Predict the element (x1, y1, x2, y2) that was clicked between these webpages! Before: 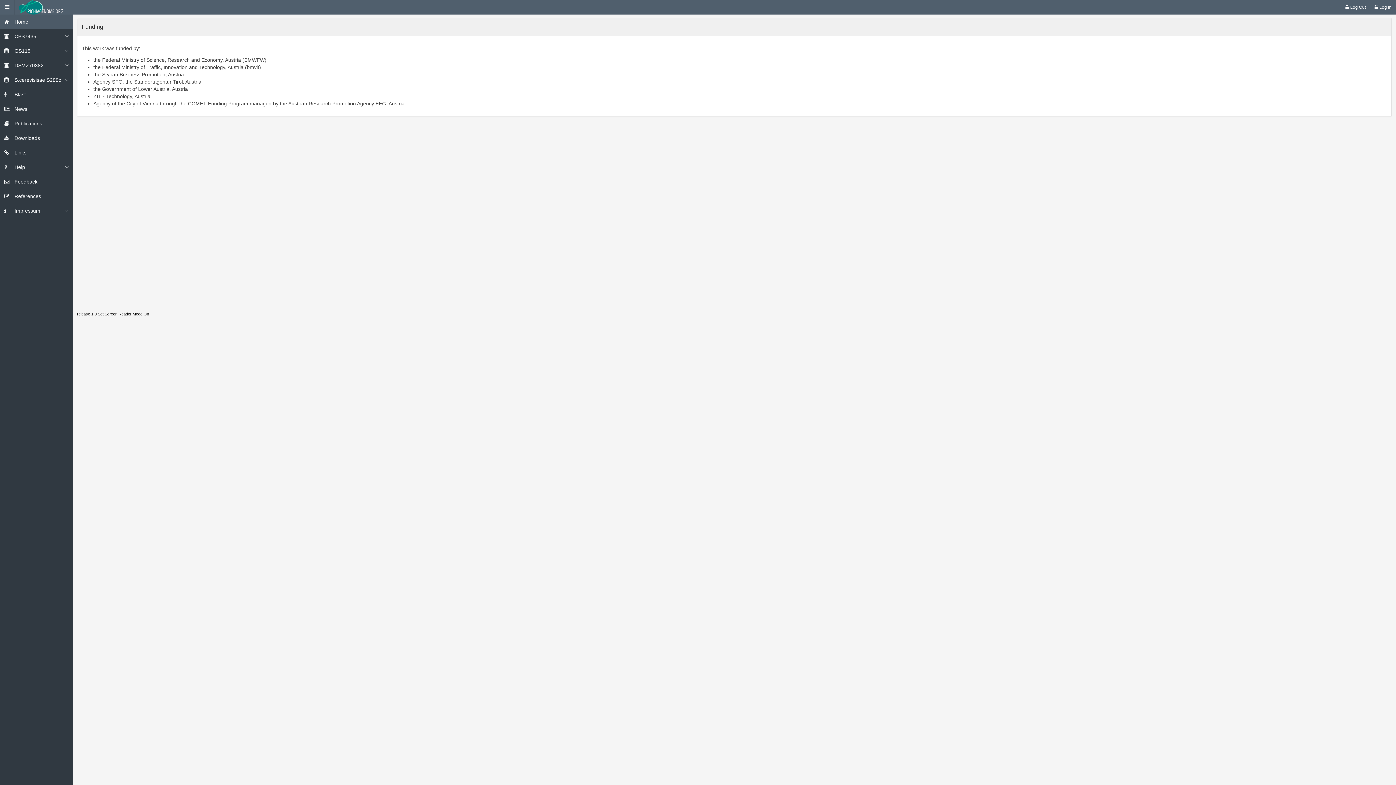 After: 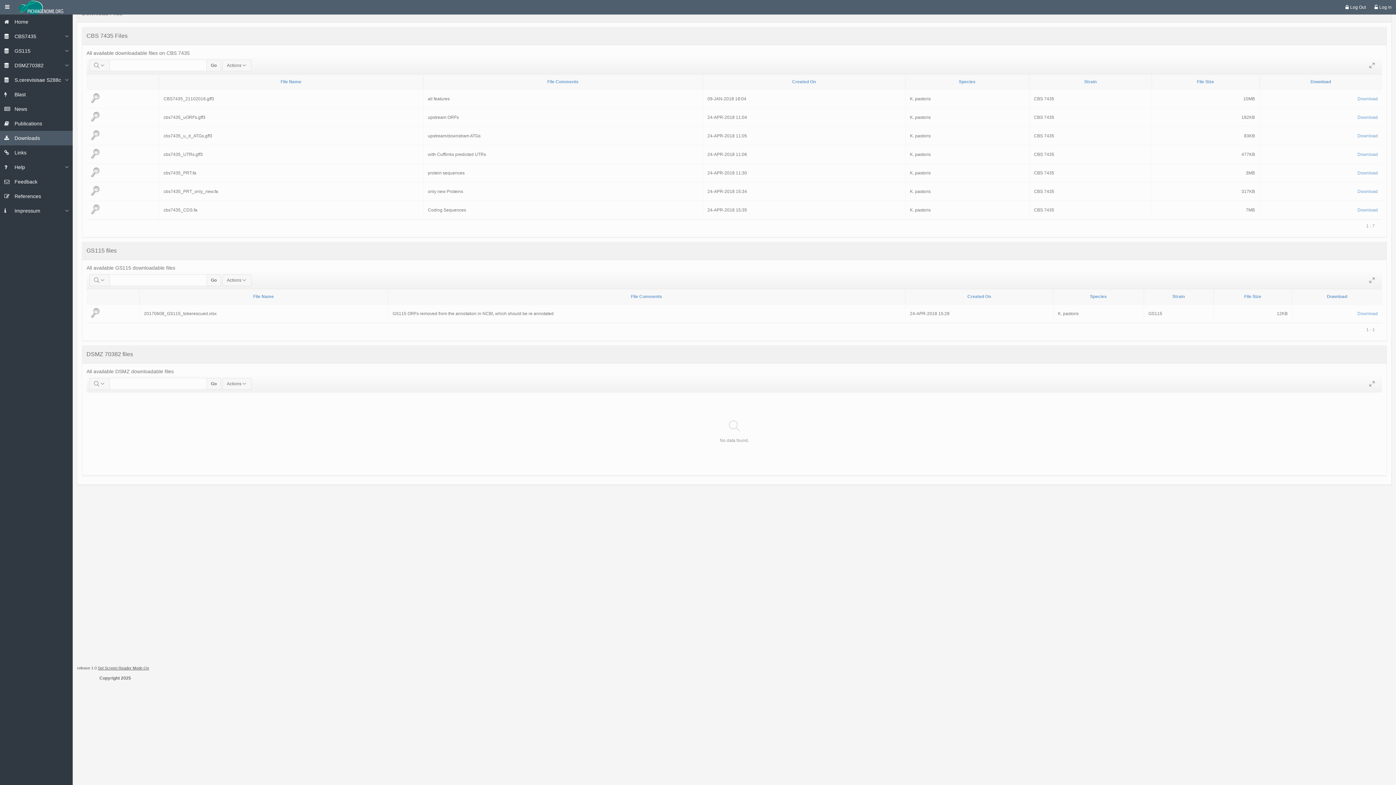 Action: bbox: (14, 135, 40, 141) label: Downloads